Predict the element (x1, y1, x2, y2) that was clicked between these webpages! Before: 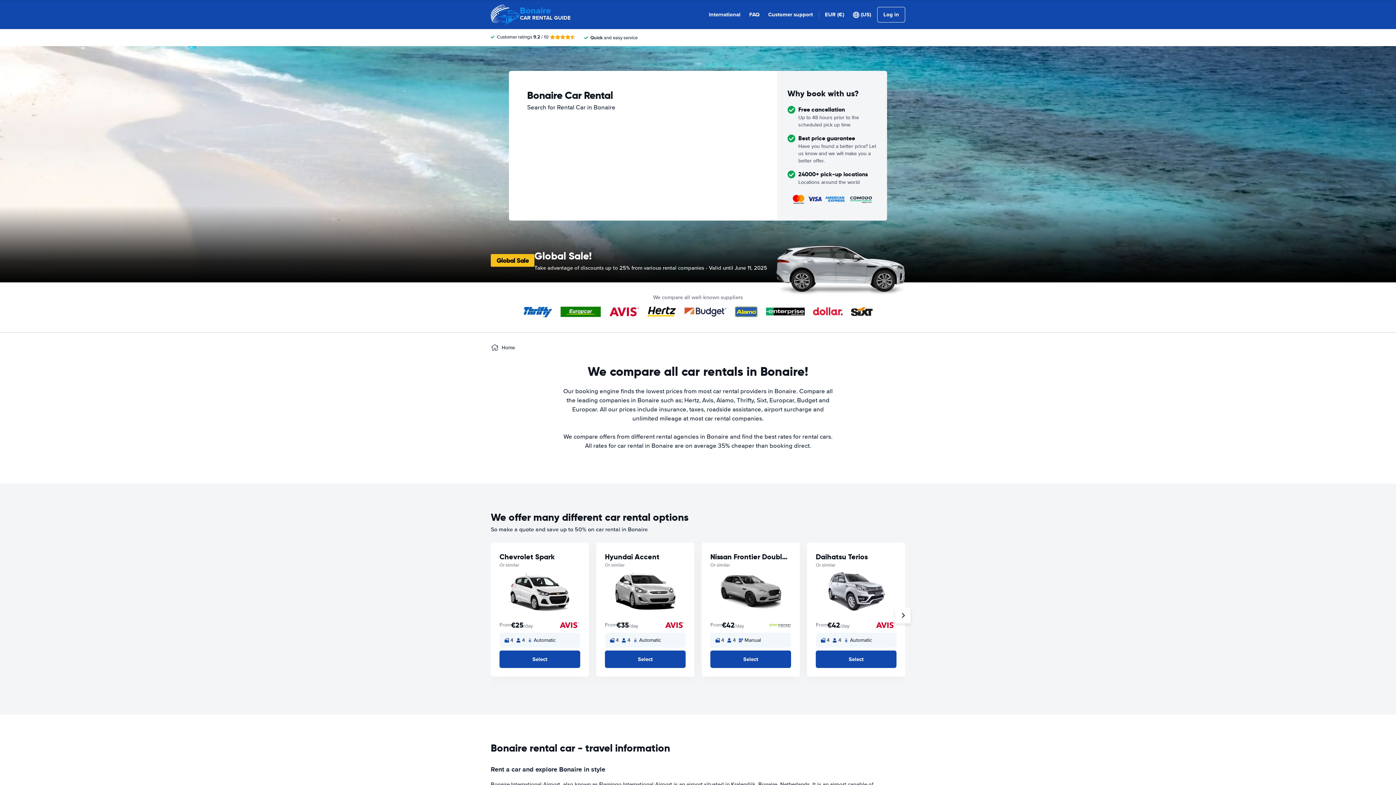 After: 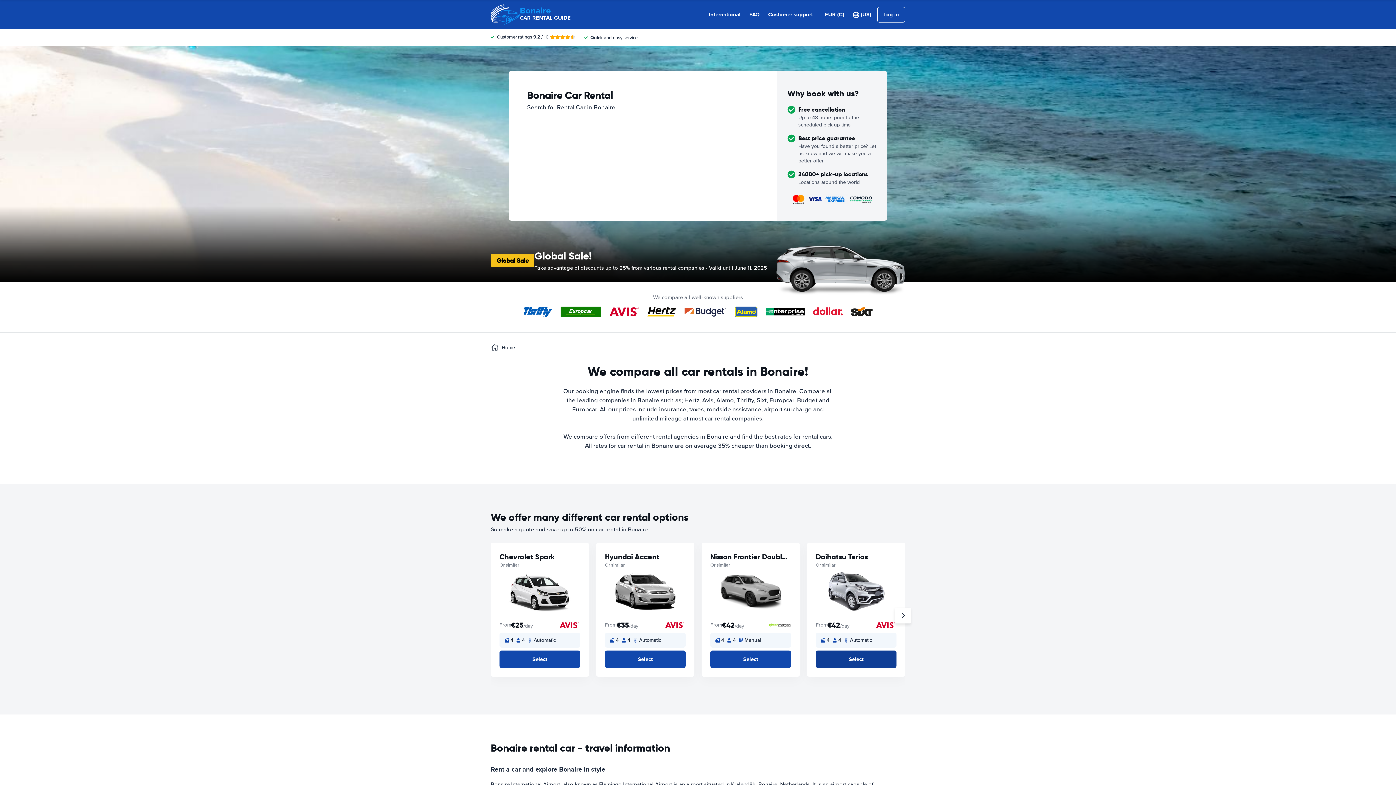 Action: label: Select bbox: (816, 650, 896, 668)